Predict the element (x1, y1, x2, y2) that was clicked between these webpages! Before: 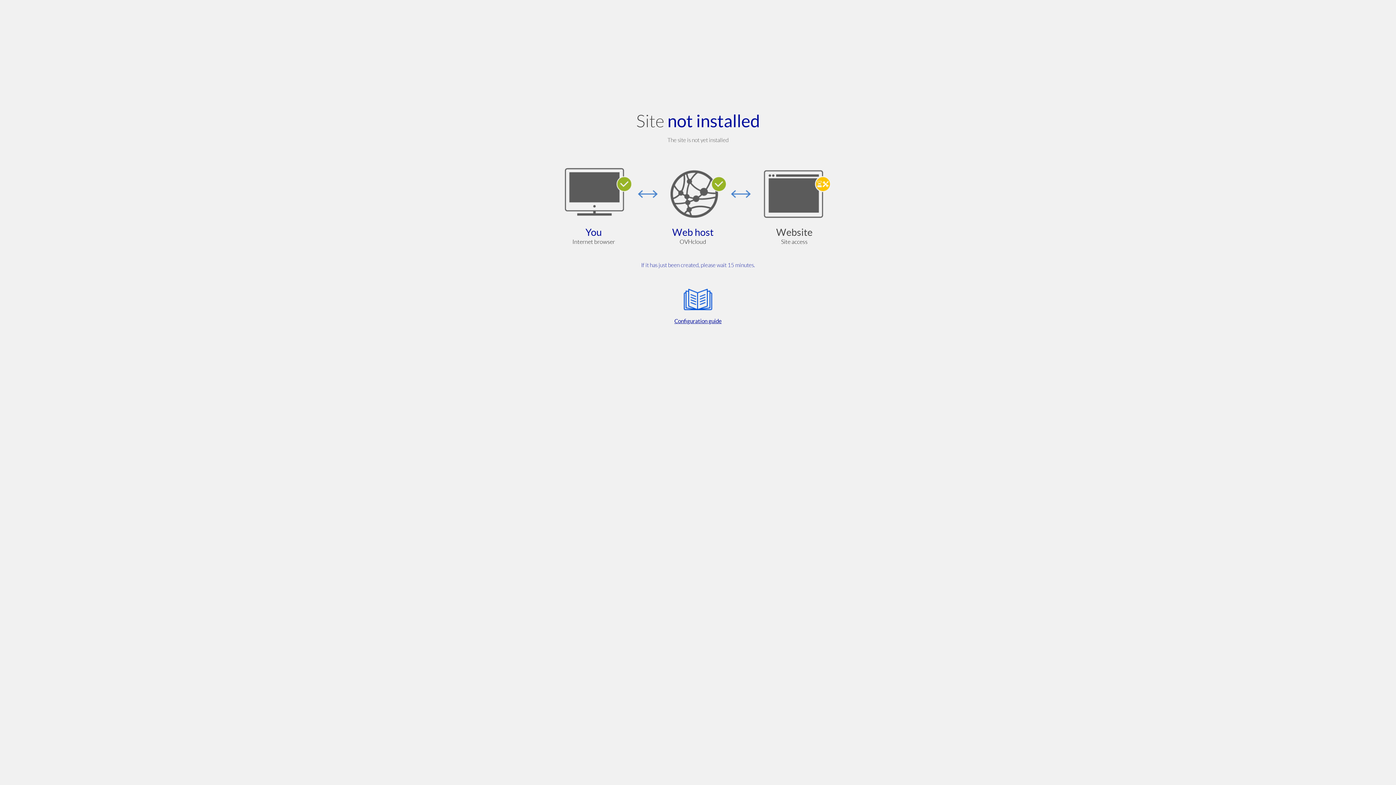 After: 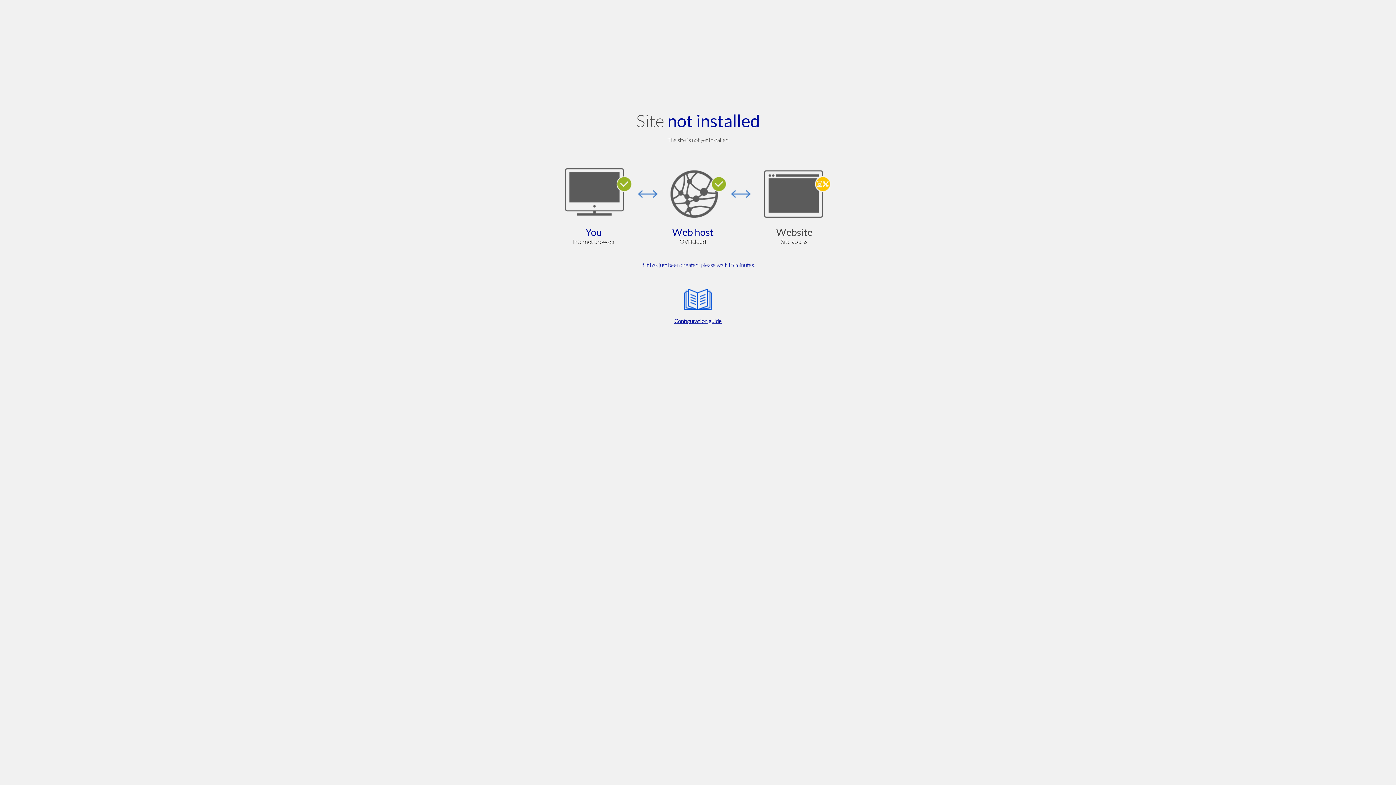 Action: label: Configuration guide bbox: (564, 285, 832, 325)